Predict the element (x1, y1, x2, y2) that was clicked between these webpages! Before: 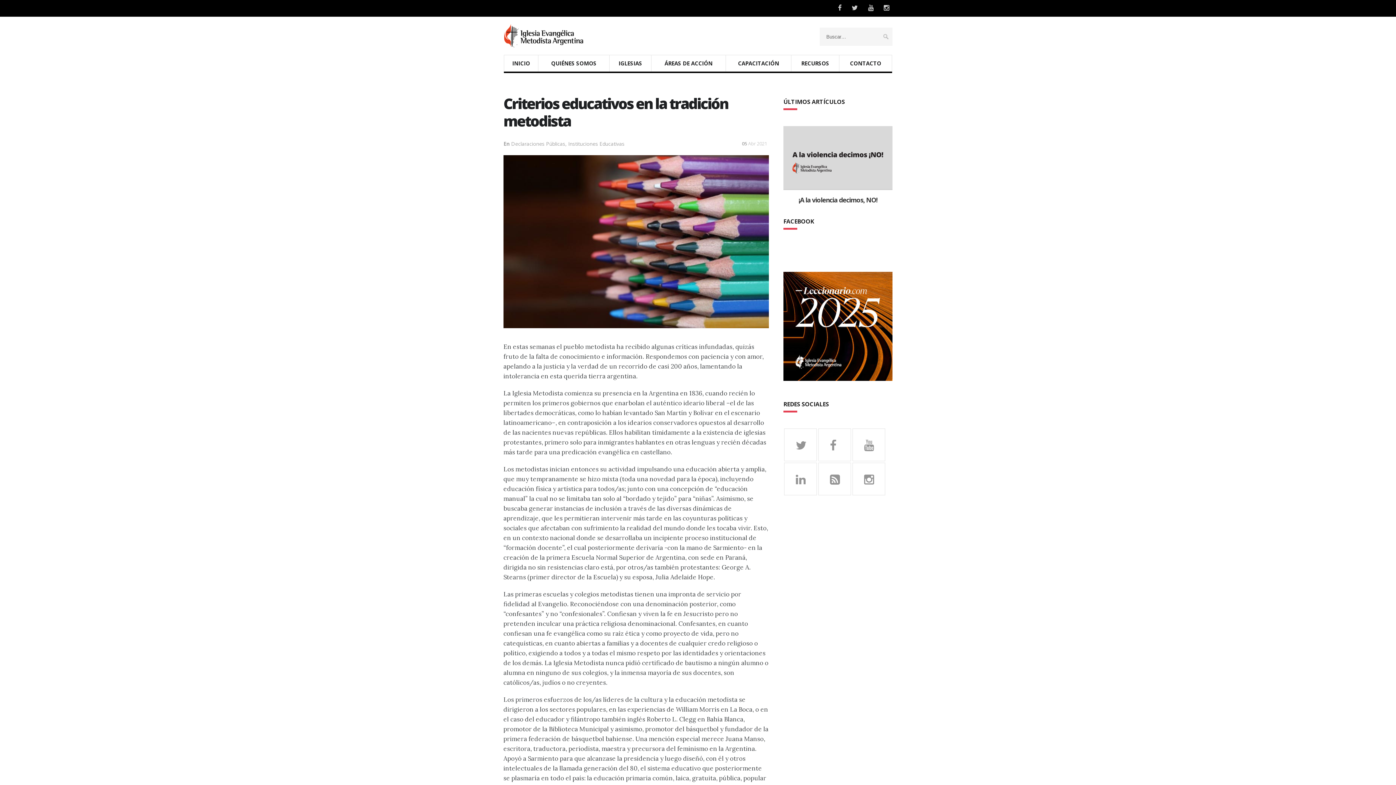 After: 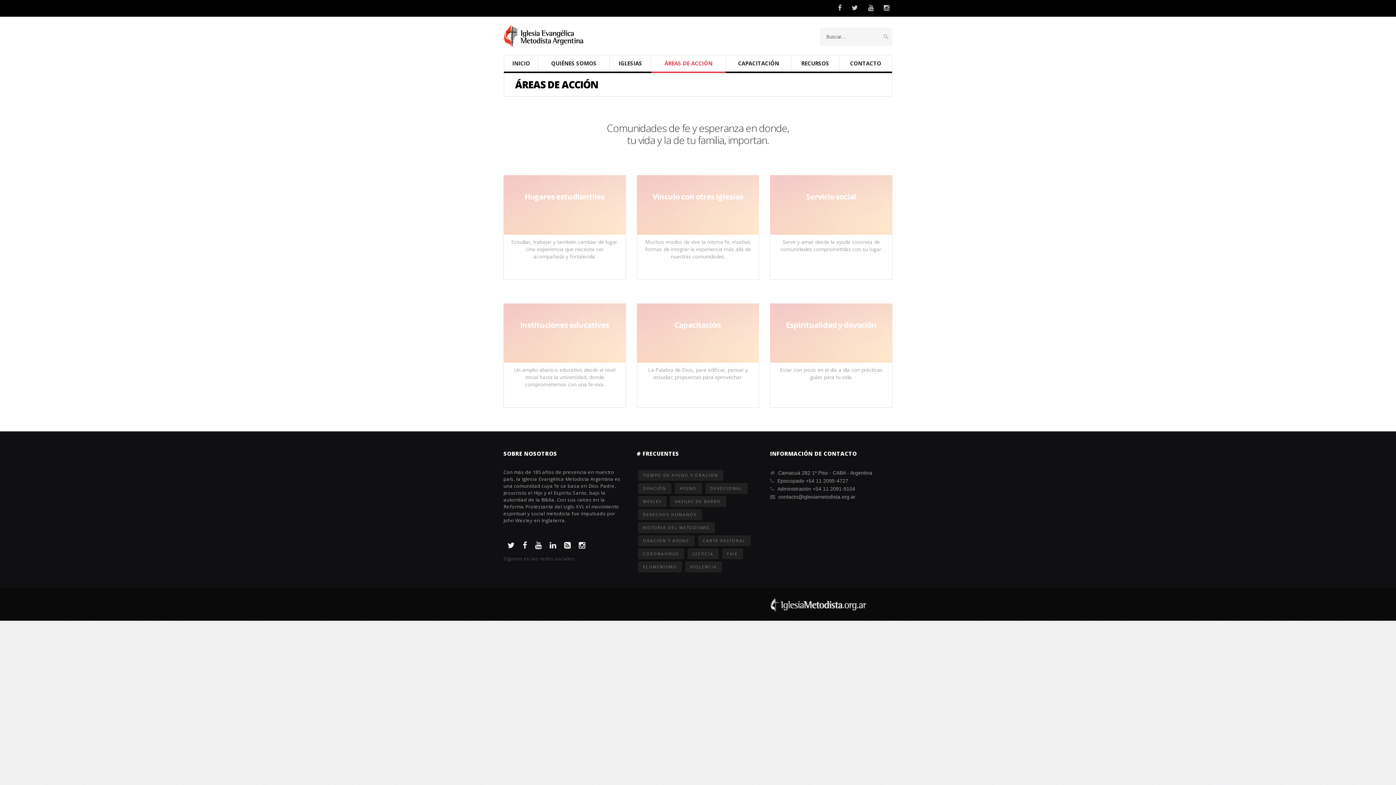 Action: label: ÁREAS DE ACCIÓN bbox: (651, 55, 725, 71)